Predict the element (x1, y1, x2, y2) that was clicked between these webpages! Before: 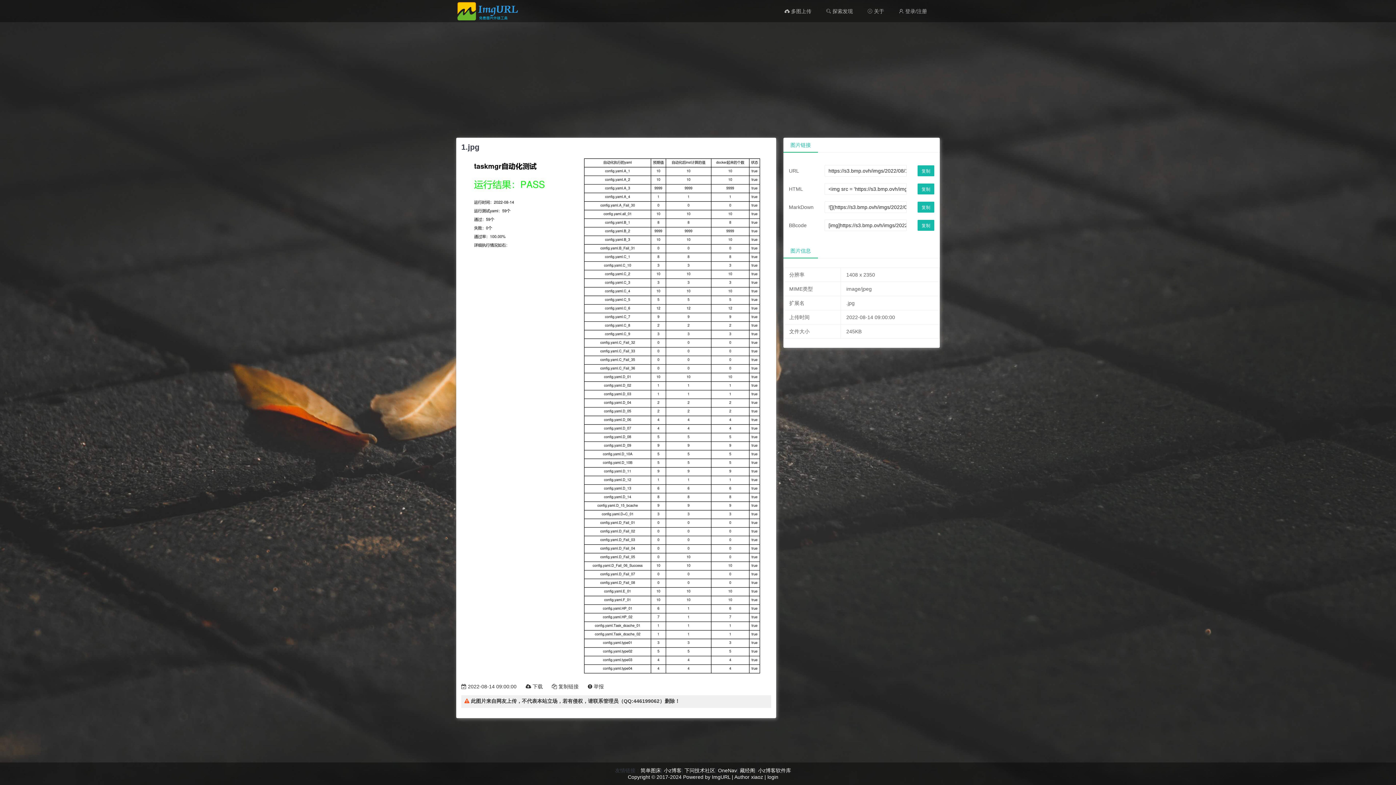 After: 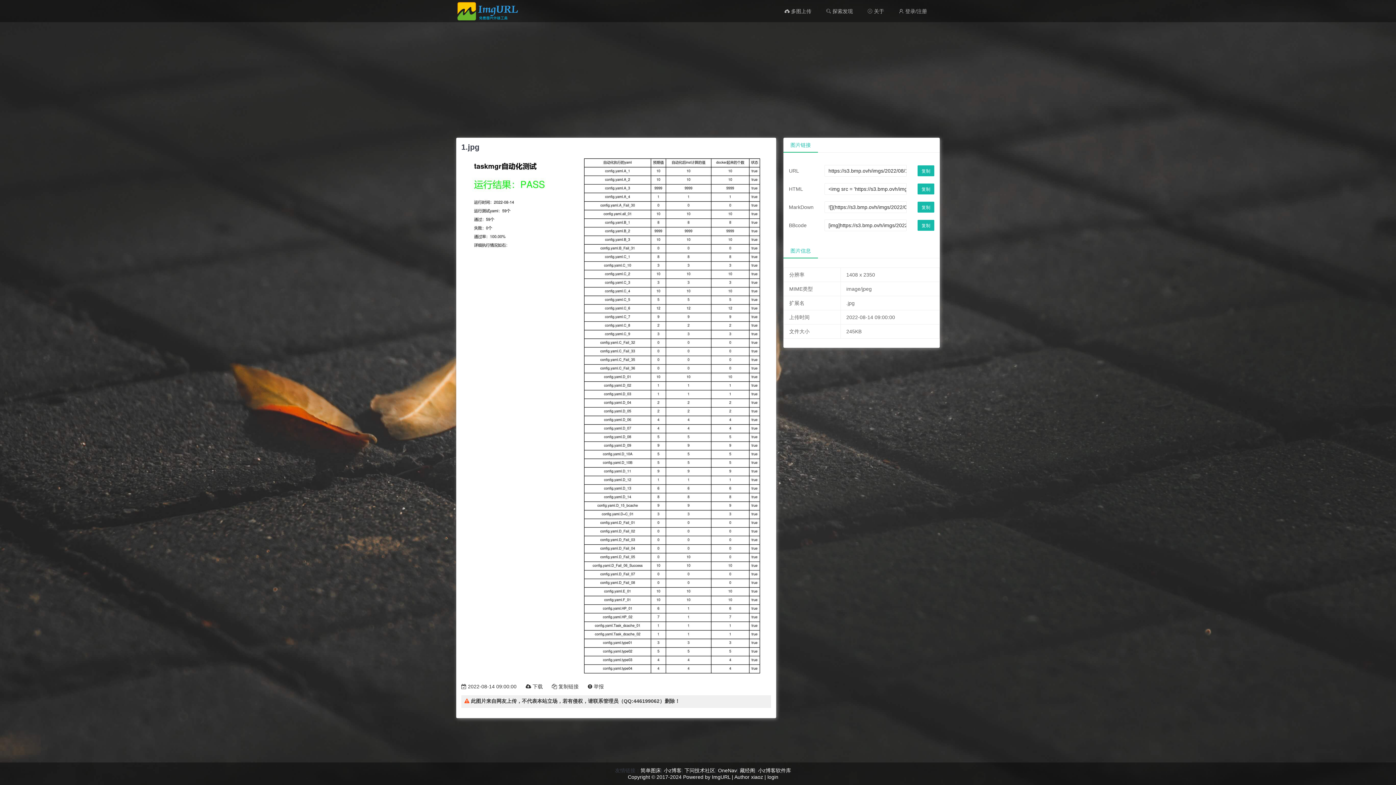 Action: label: 小z博客软件库 bbox: (758, 768, 791, 773)